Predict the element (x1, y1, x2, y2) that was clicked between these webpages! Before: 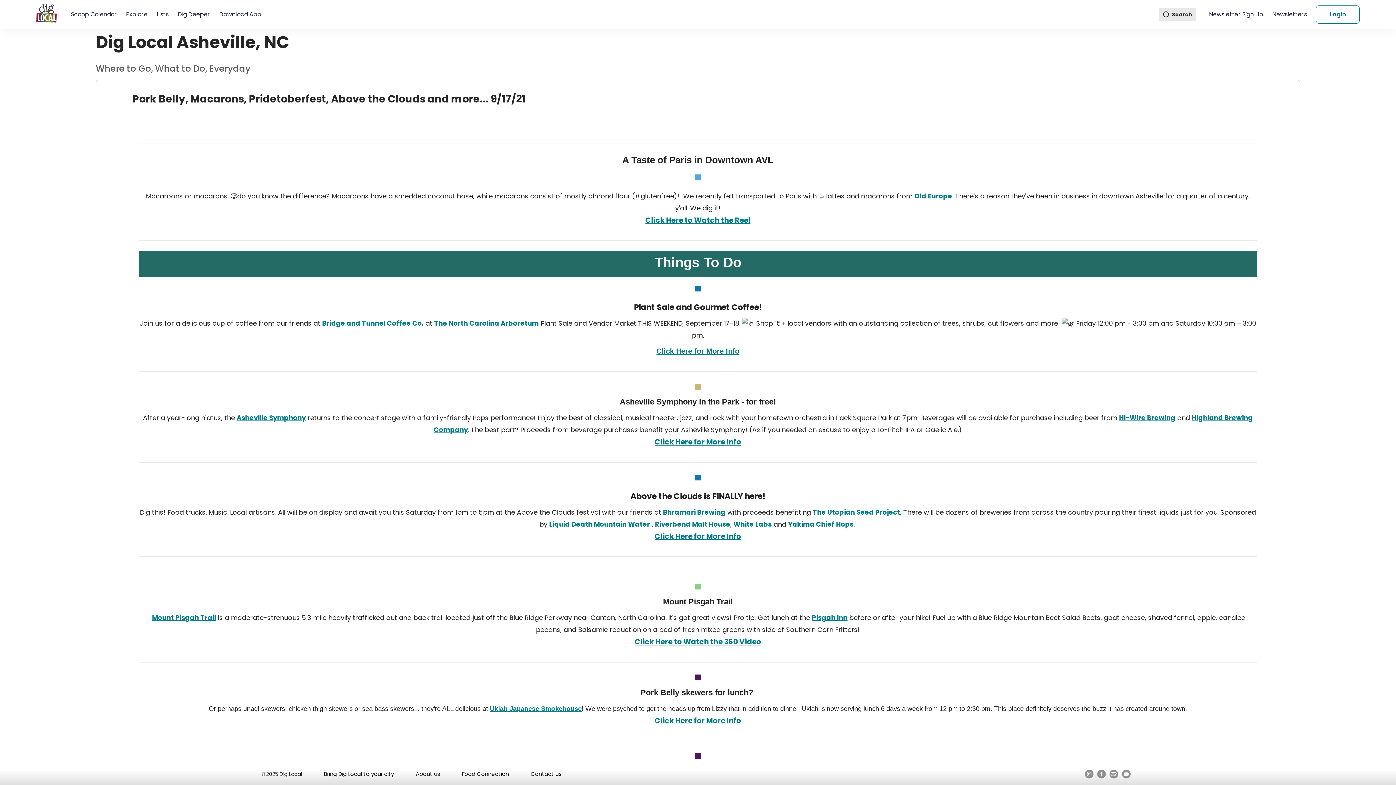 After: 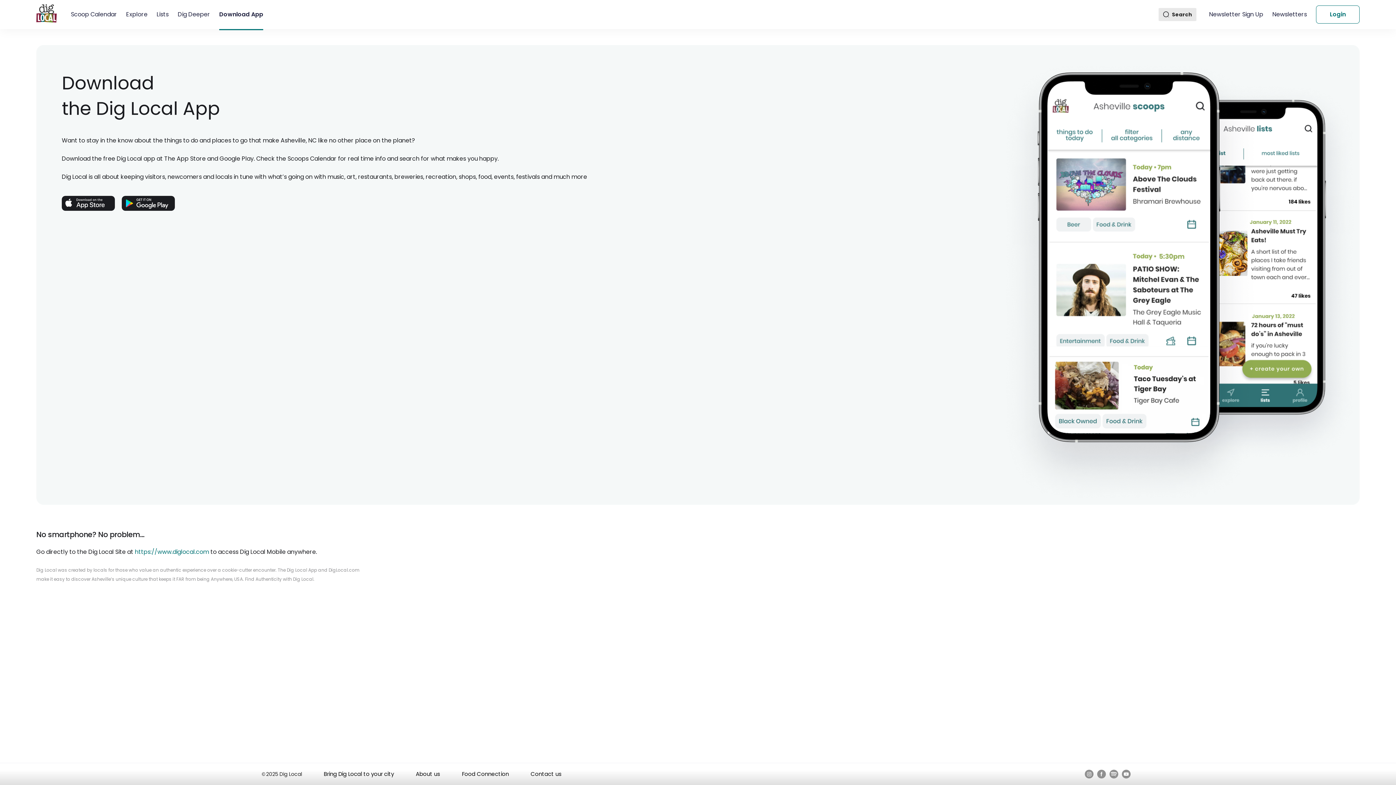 Action: label: Download App bbox: (219, 10, 261, 18)